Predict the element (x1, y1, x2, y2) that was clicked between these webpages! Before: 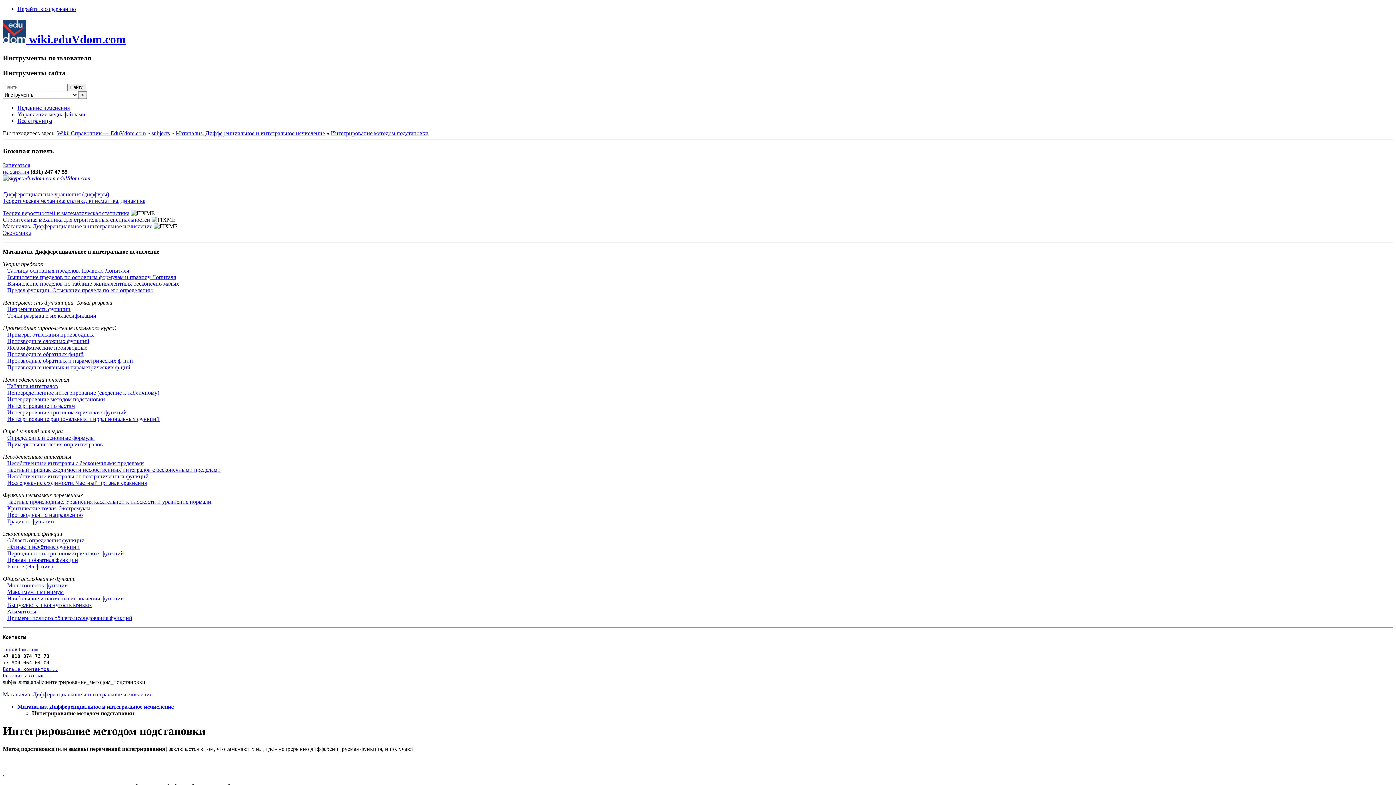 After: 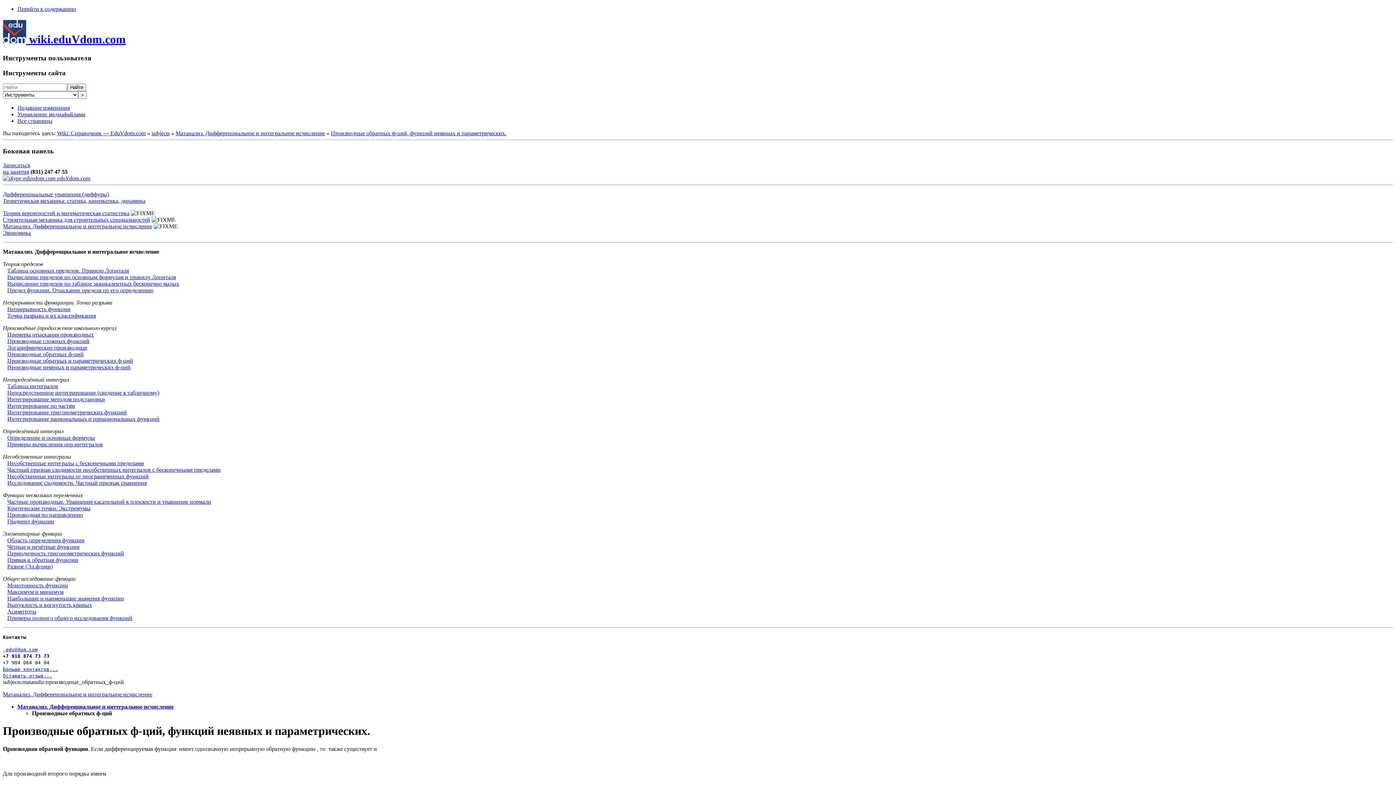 Action: bbox: (7, 351, 83, 357) label: Производные обратных ф-ций